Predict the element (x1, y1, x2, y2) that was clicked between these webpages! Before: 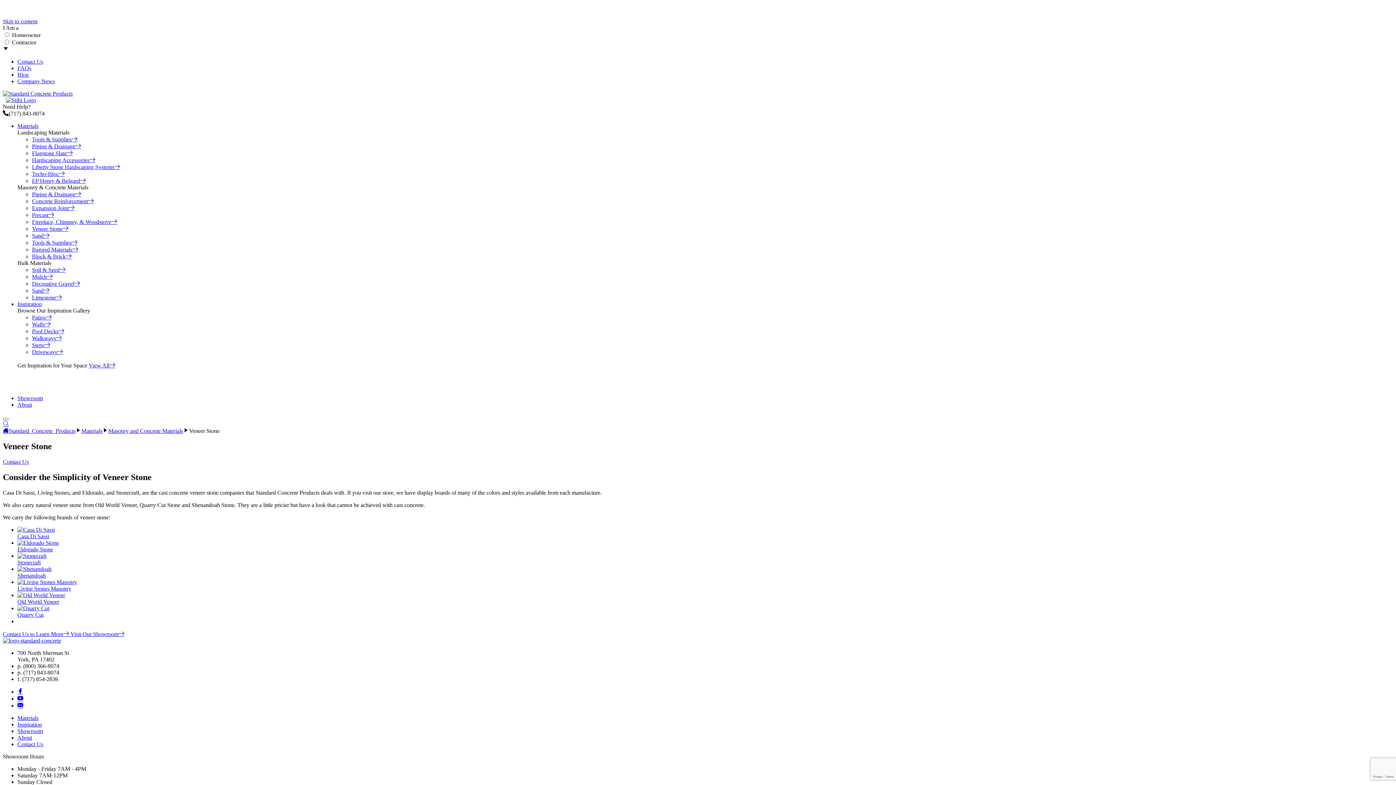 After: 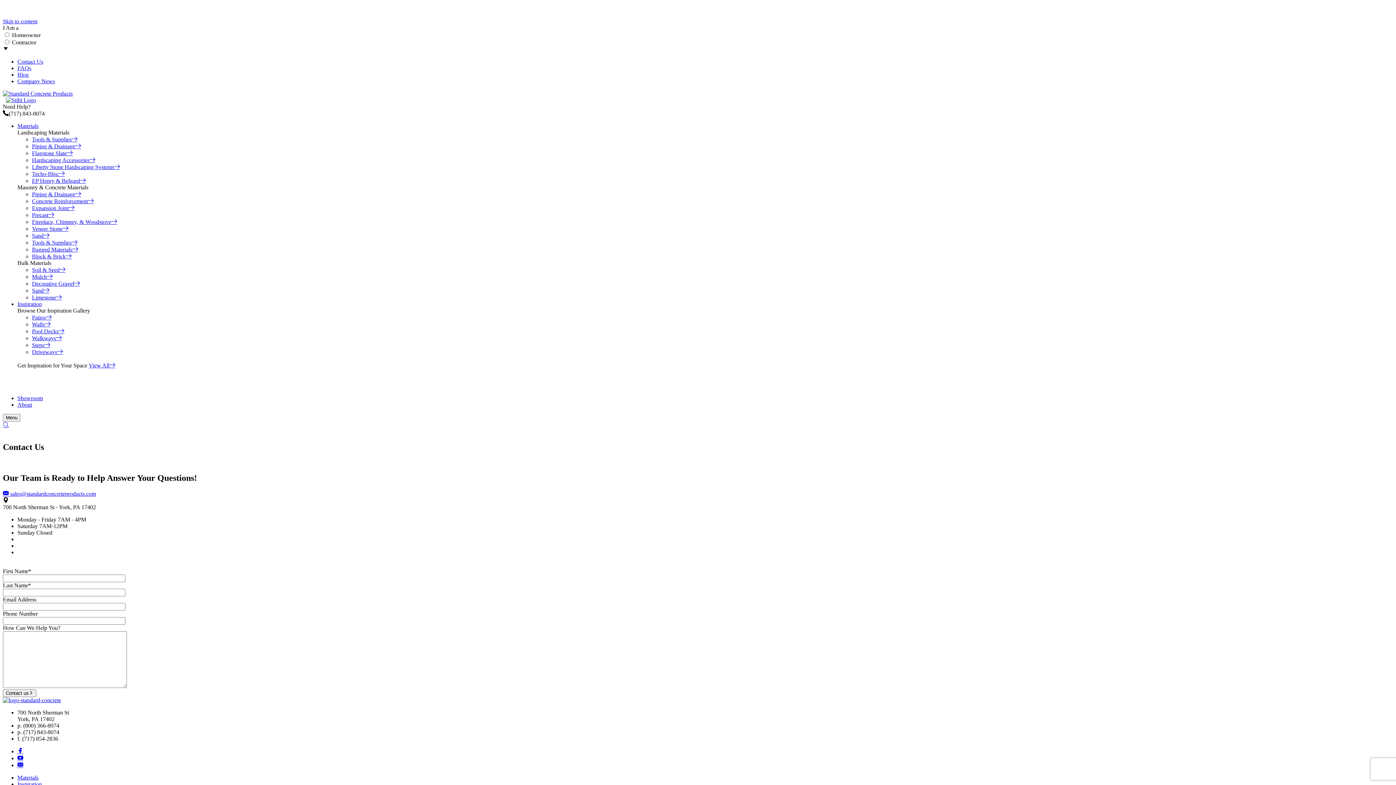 Action: label: Click to Visit Our Contact Page bbox: (2, 458, 28, 465)